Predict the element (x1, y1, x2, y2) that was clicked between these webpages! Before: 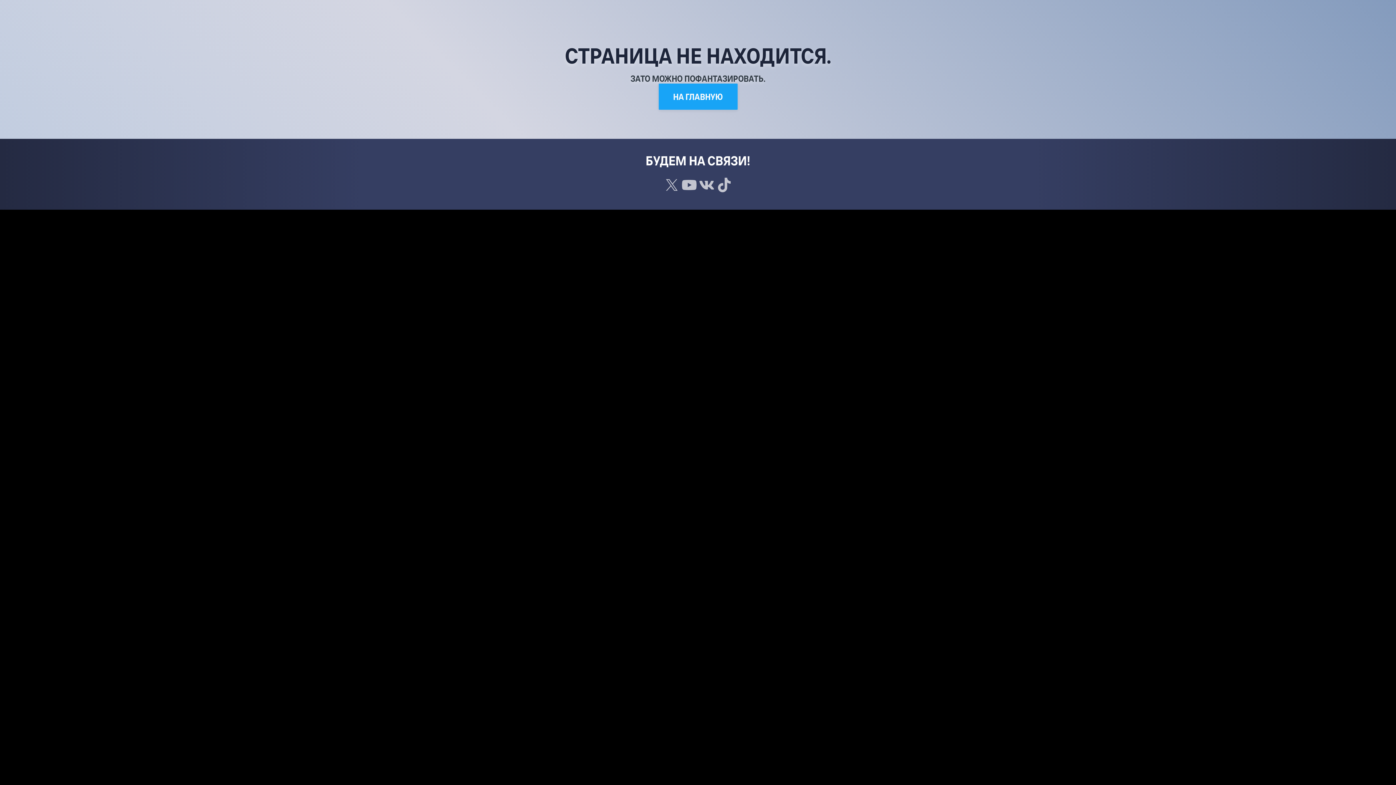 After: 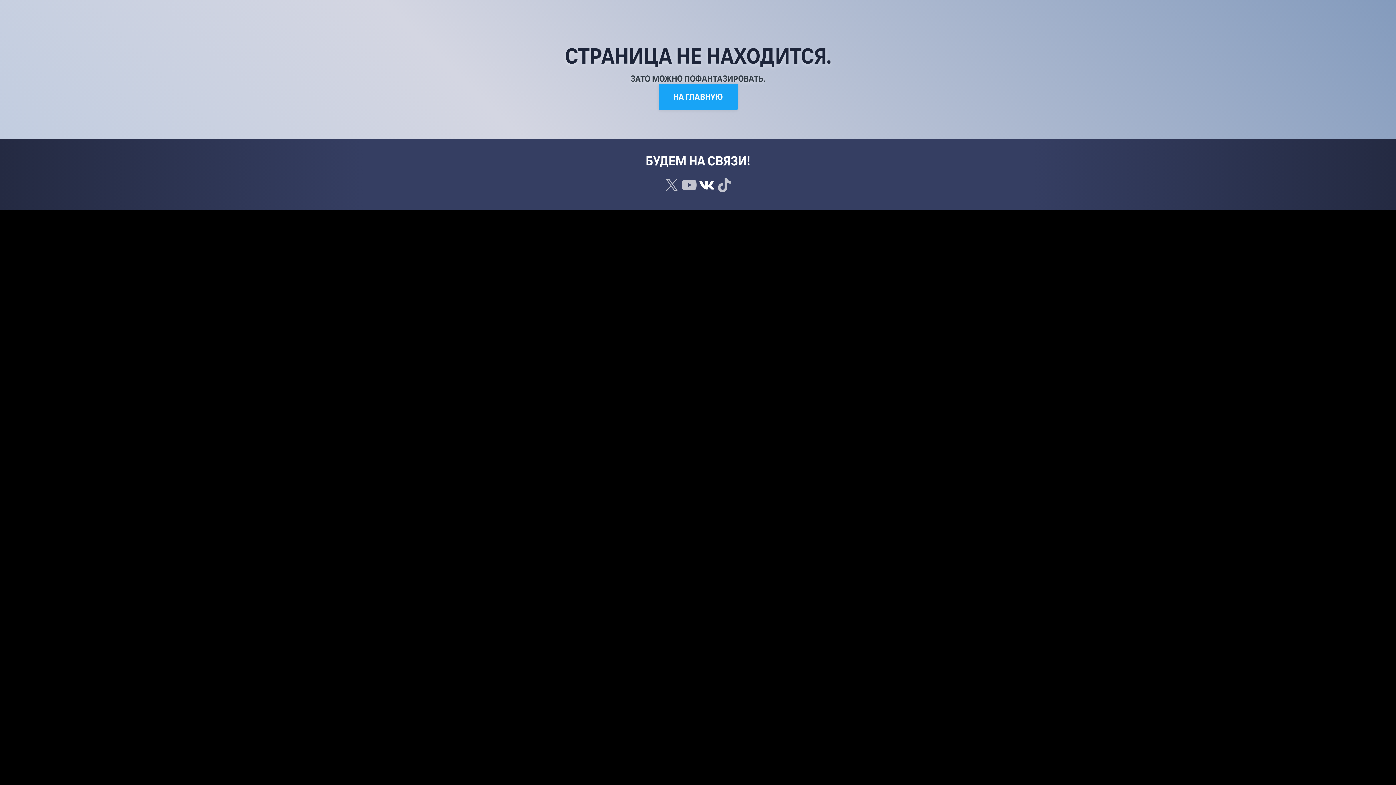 Action: bbox: (698, 176, 715, 195)